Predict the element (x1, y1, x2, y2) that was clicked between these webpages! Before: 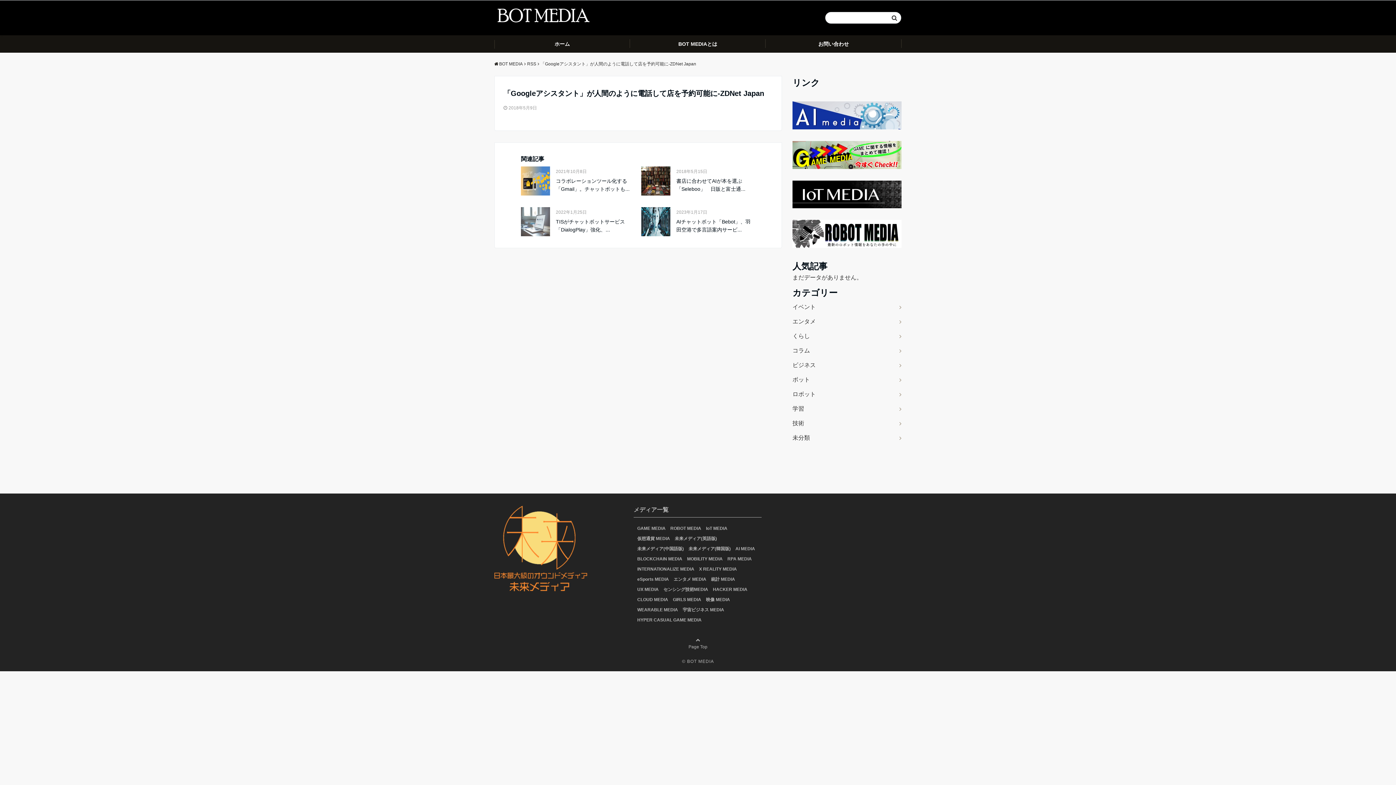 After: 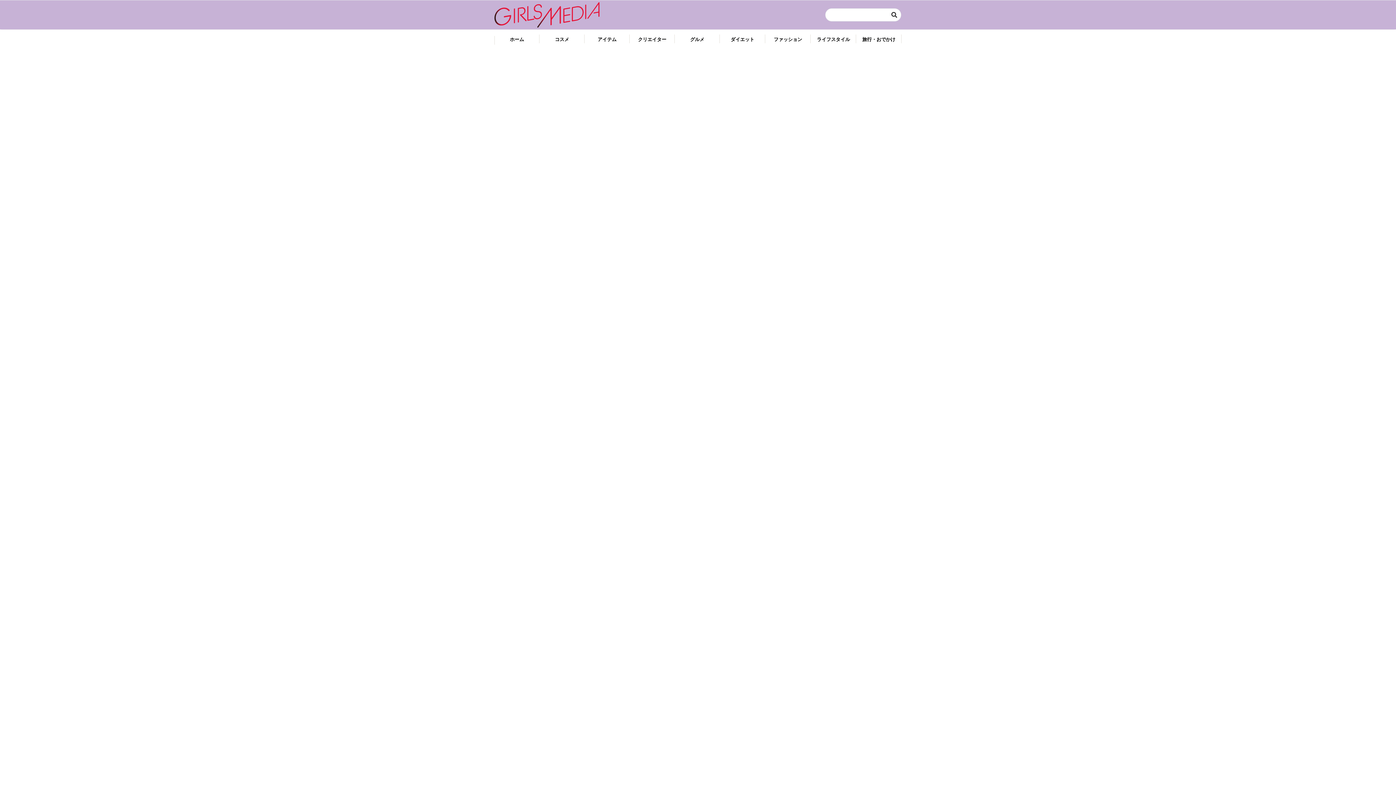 Action: bbox: (673, 594, 701, 605) label: GIRLS MEDIA